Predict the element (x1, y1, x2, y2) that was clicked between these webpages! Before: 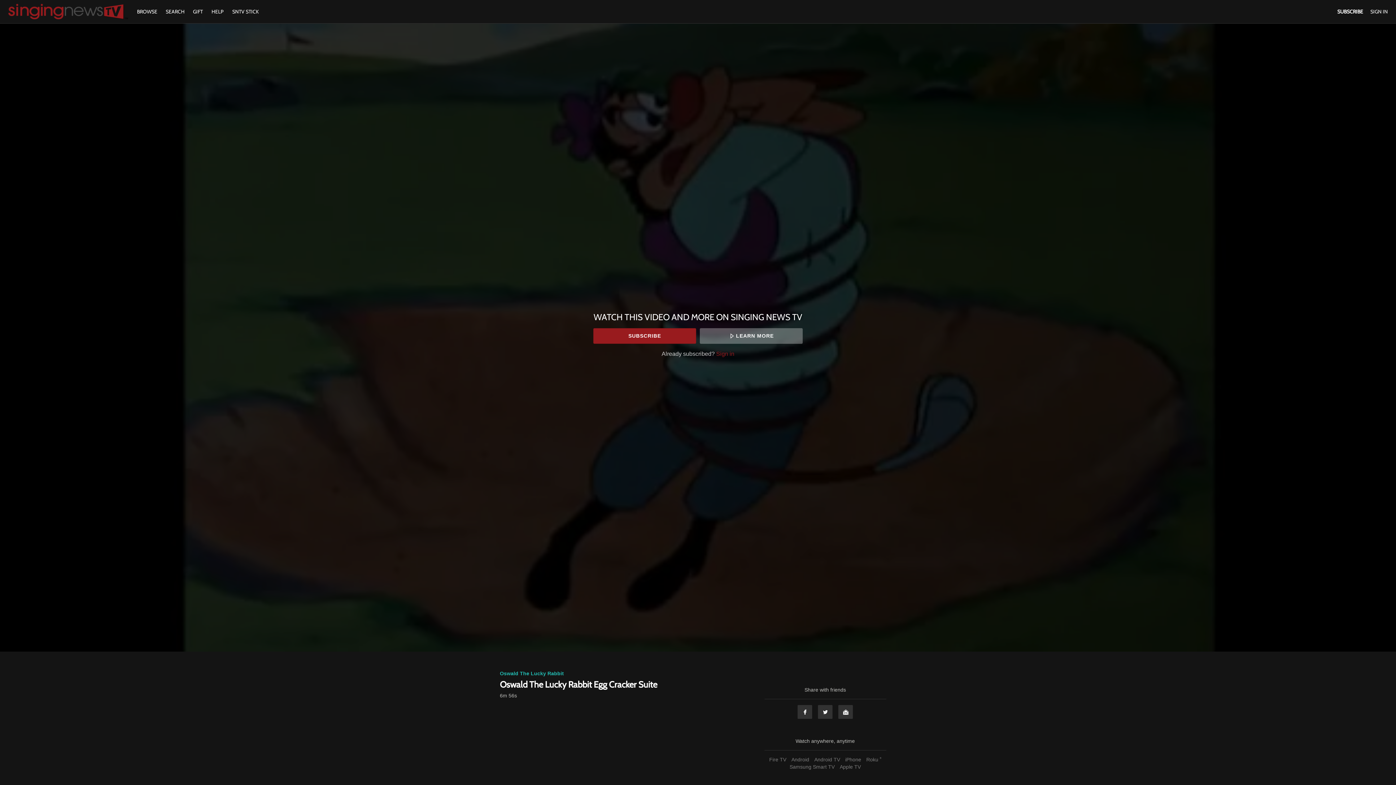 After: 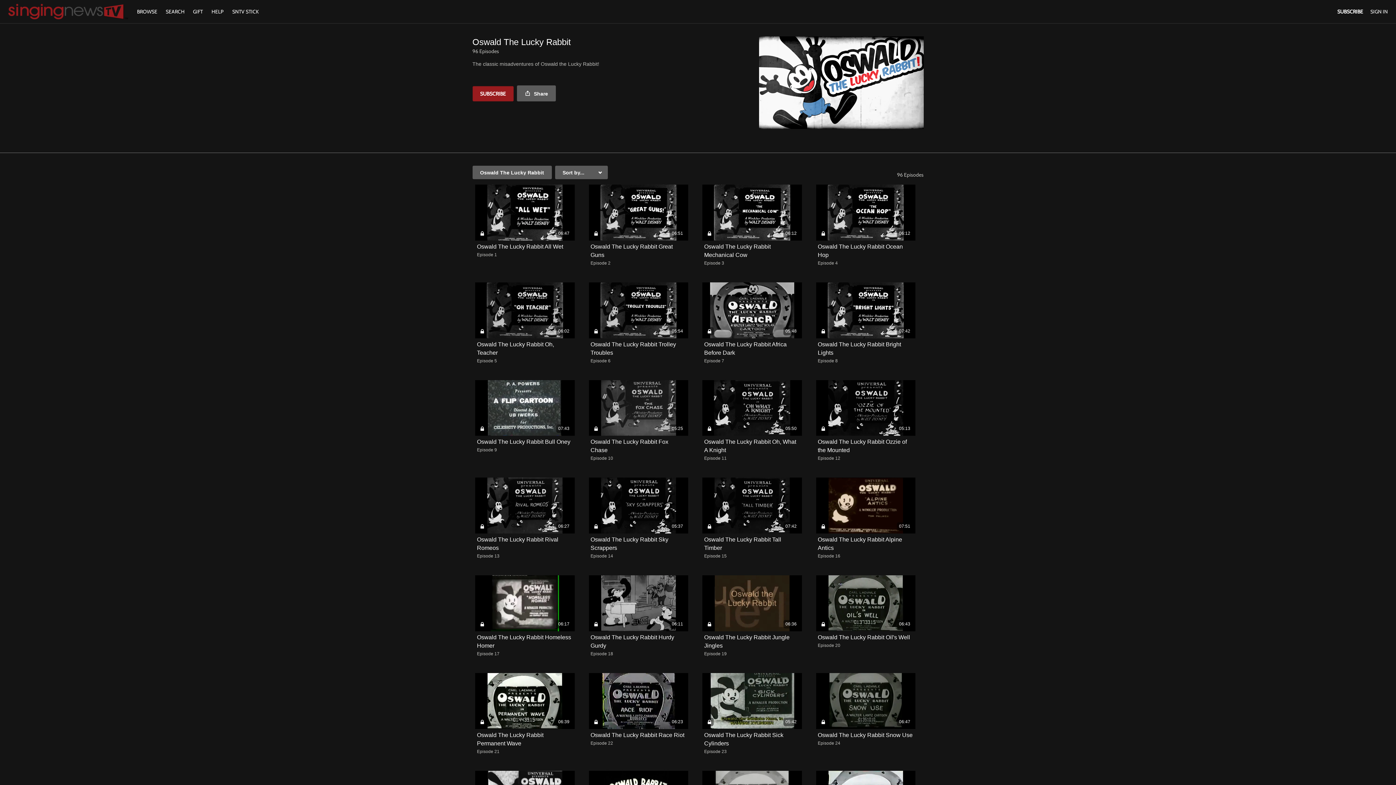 Action: bbox: (500, 670, 564, 676) label: Oswald The Lucky Rabbit